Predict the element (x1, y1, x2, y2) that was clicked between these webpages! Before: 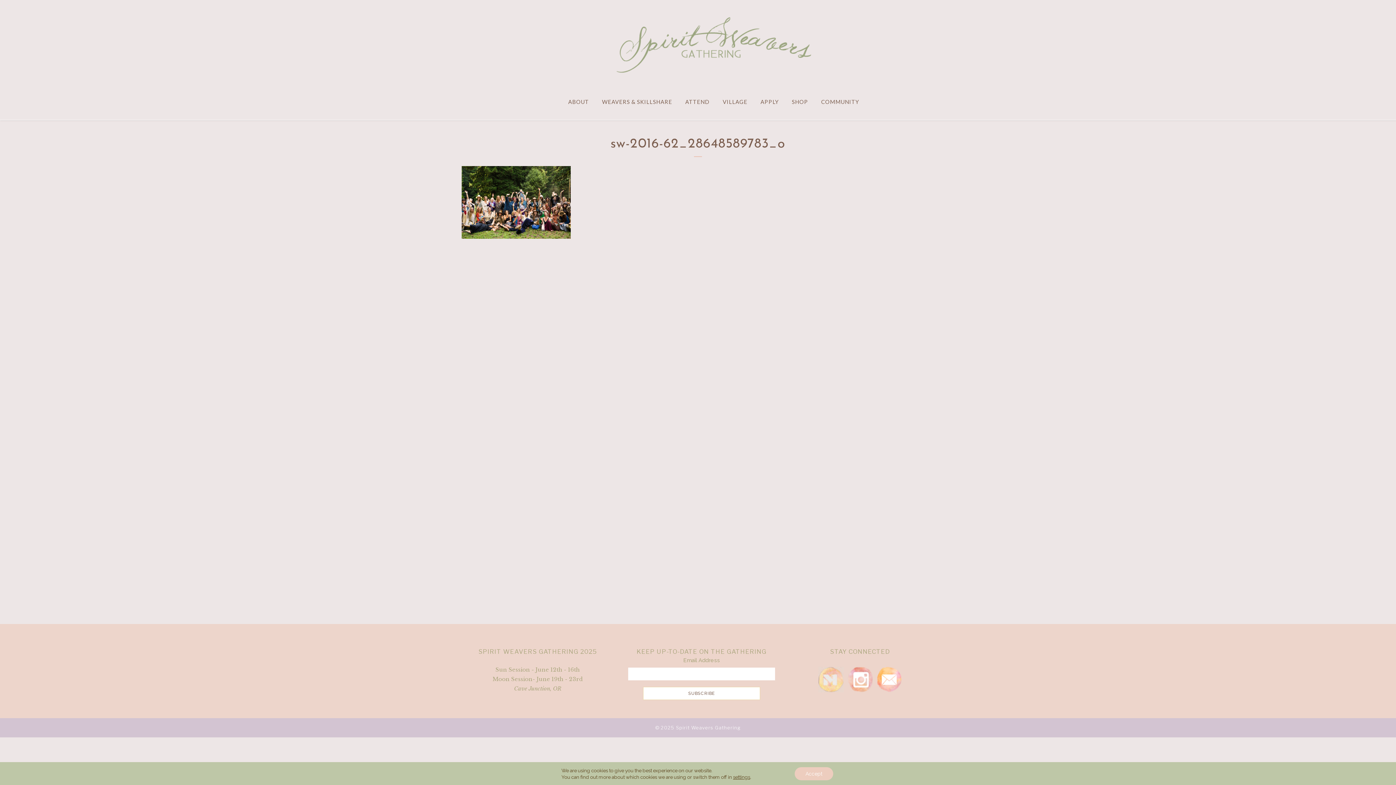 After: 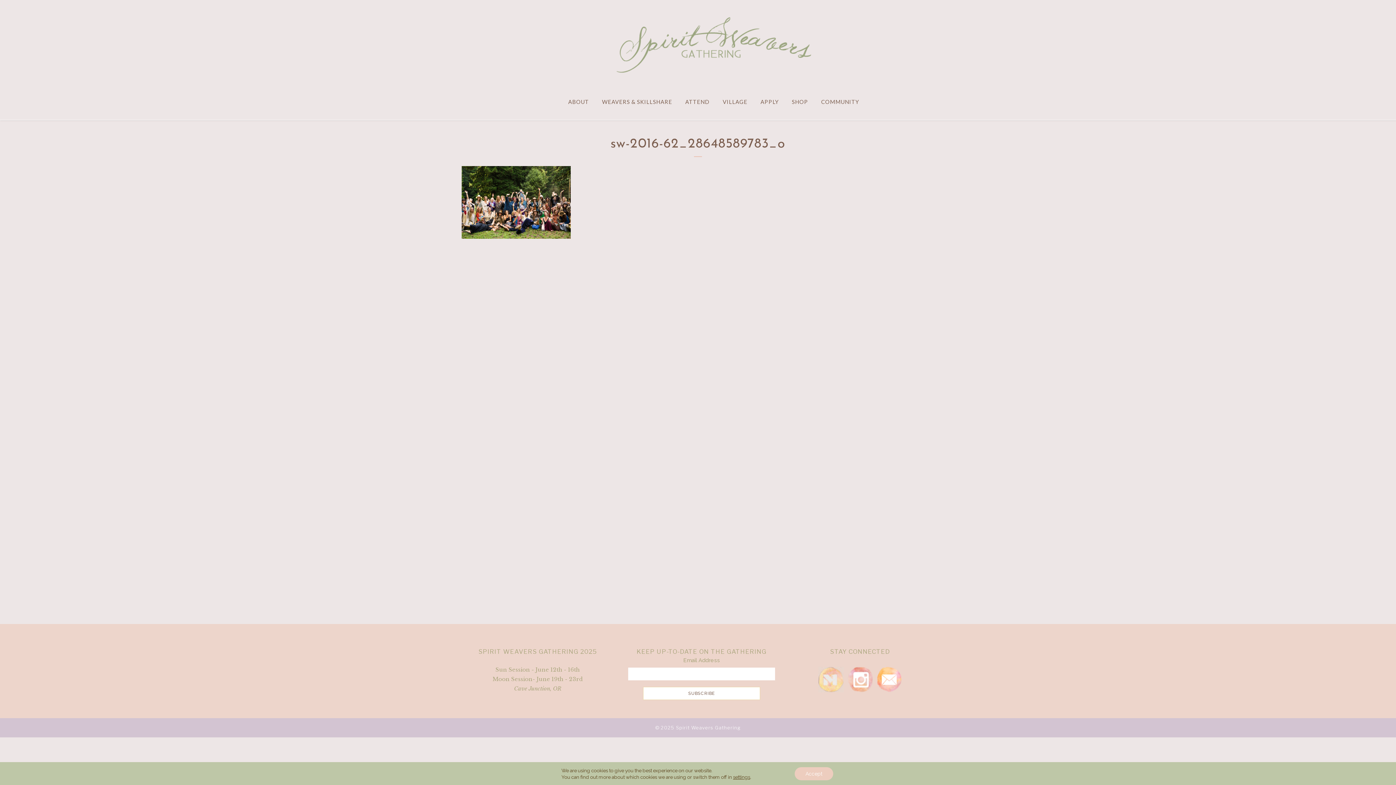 Action: label: Spiritweavers Email bbox: (876, 667, 902, 692)